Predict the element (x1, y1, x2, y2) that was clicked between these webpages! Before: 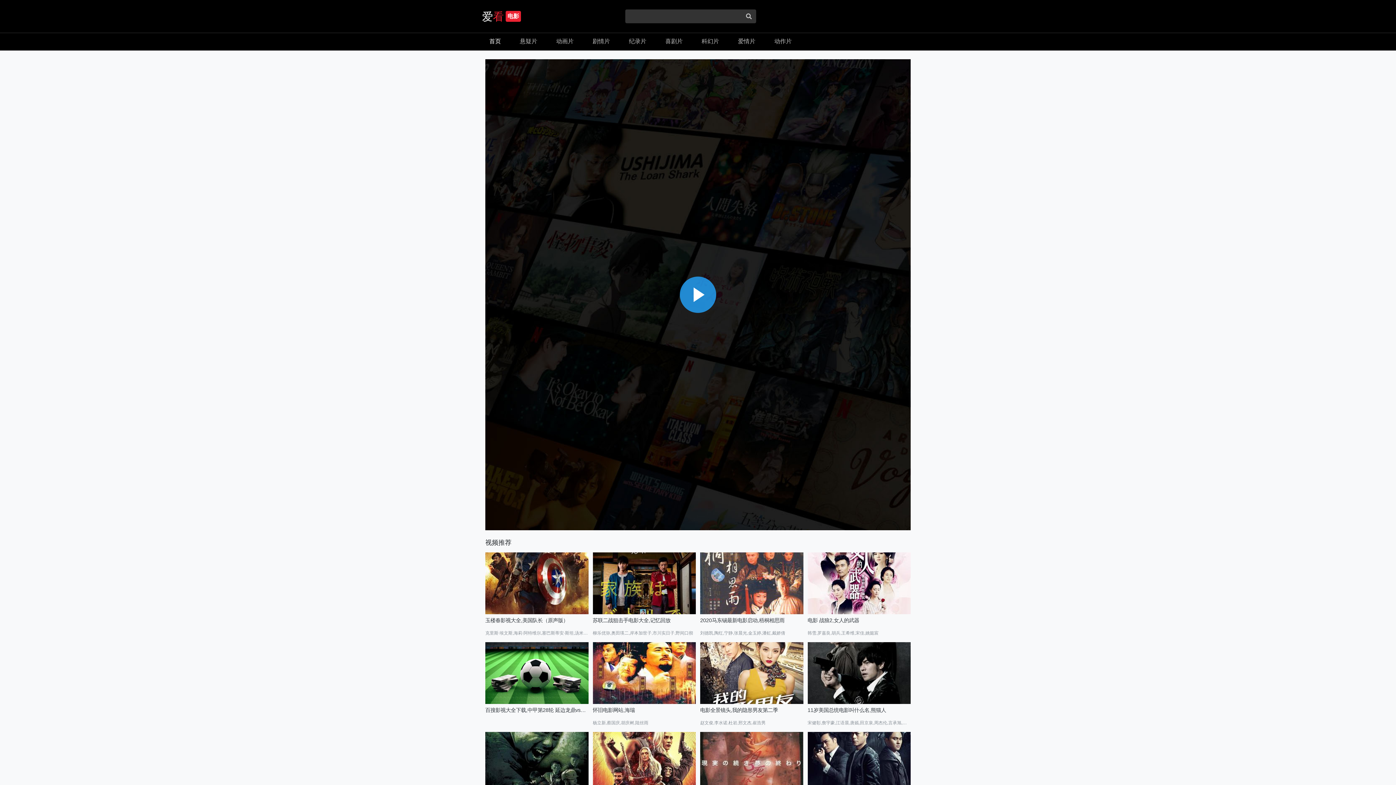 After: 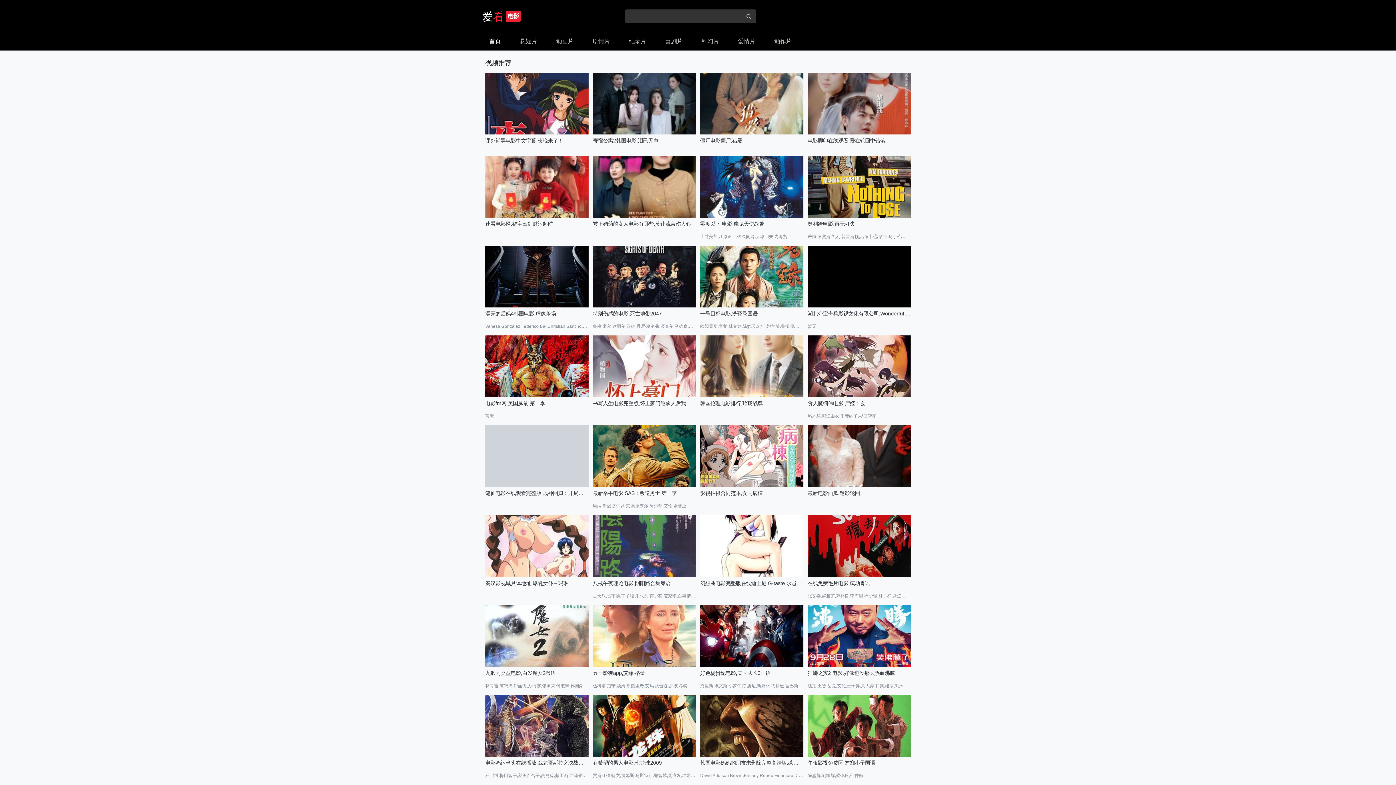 Action: bbox: (619, 32, 656, 50) label: 纪录片